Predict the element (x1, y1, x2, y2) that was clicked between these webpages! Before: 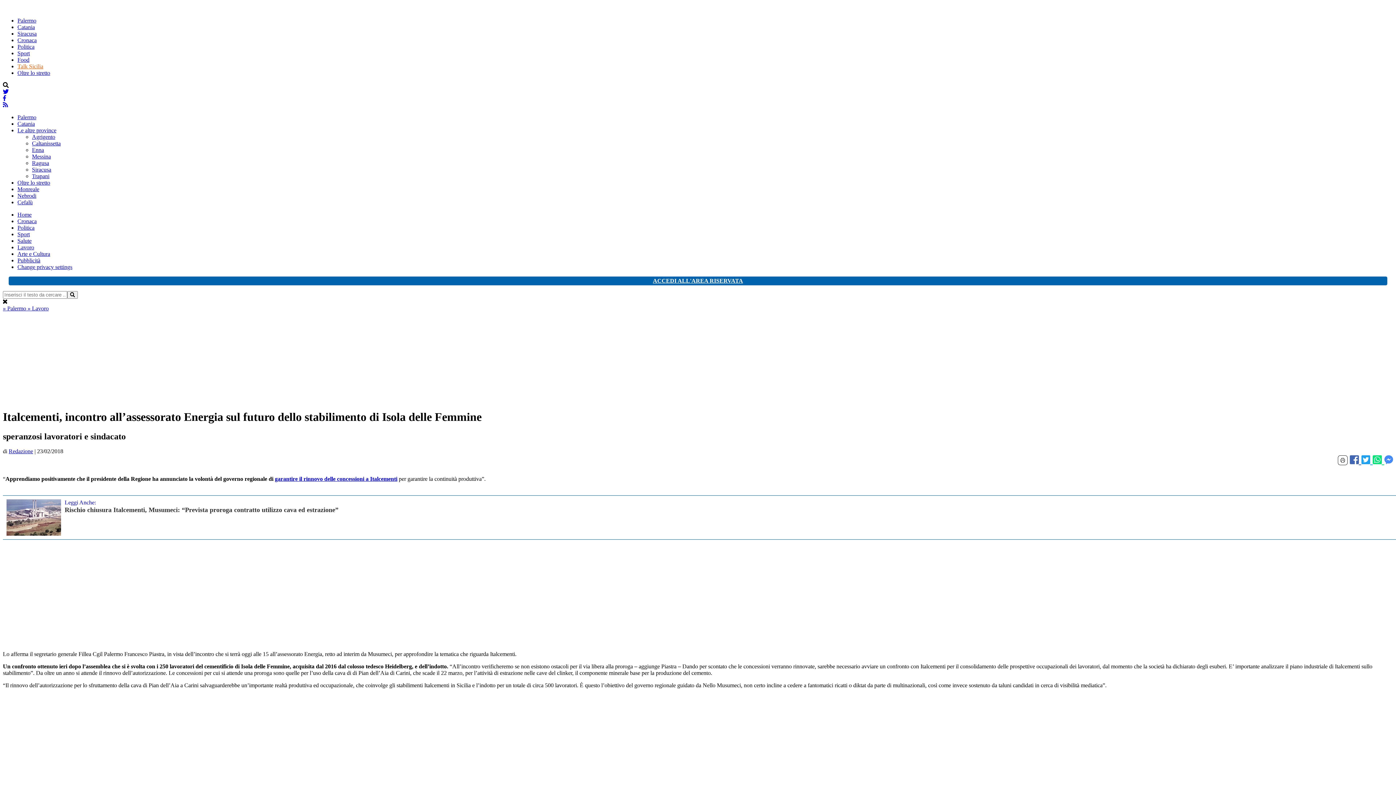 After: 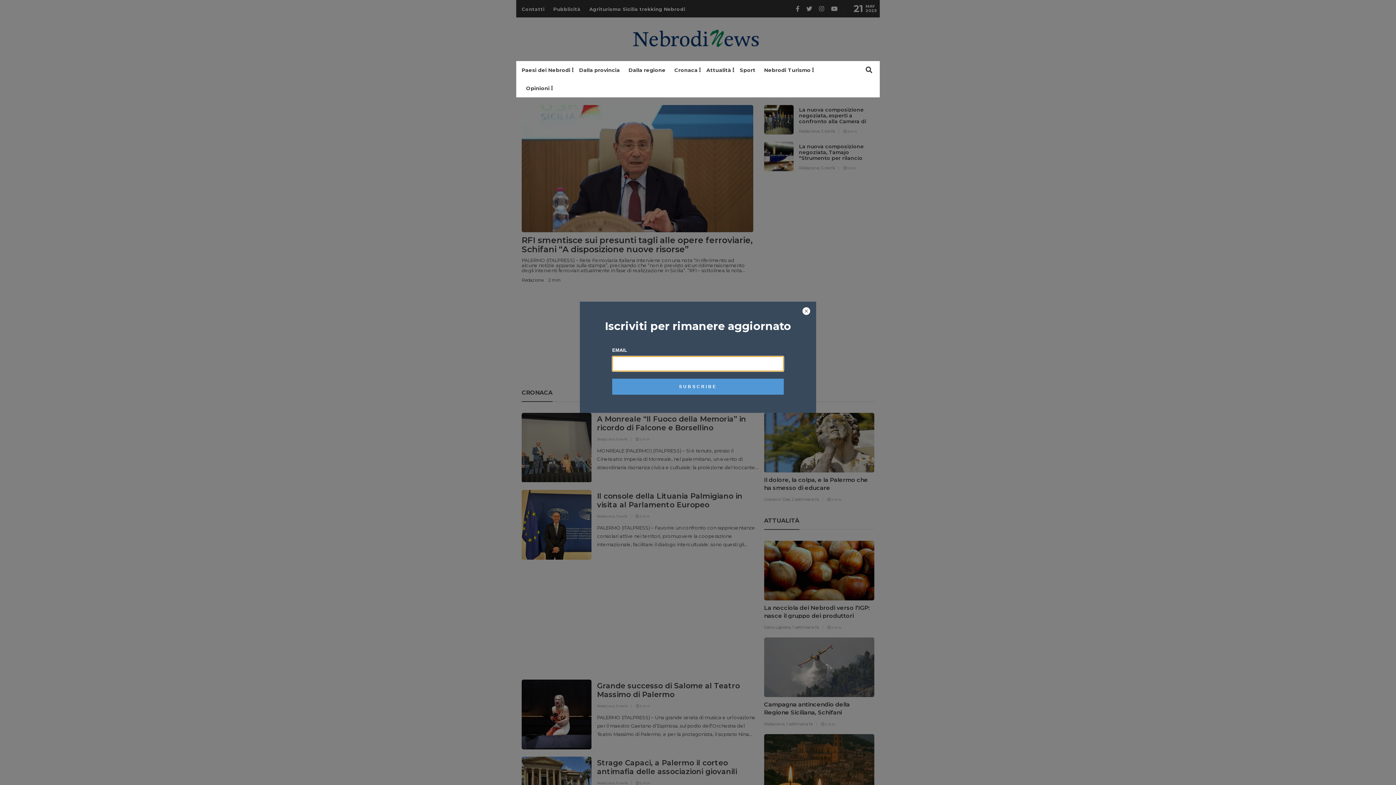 Action: label: Nebrodi bbox: (17, 192, 36, 198)